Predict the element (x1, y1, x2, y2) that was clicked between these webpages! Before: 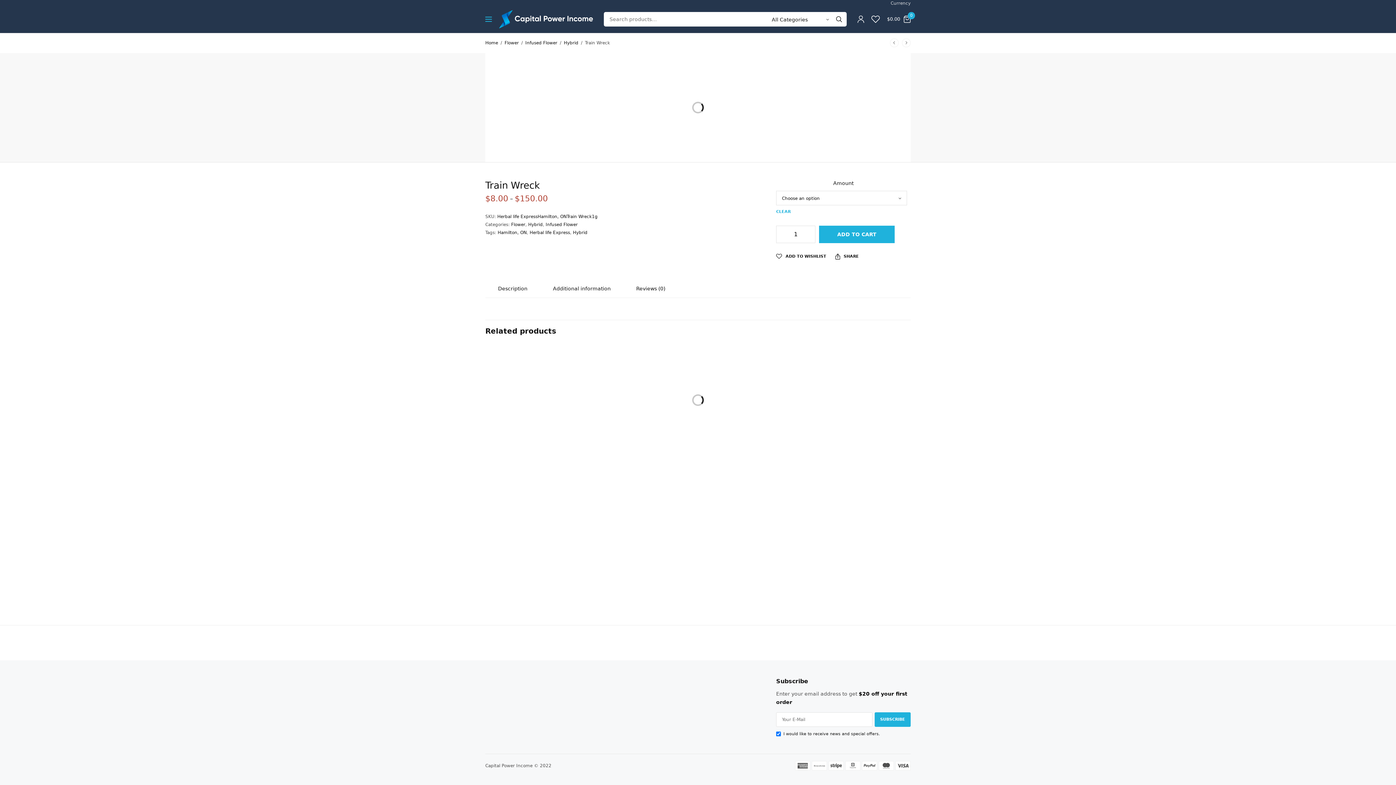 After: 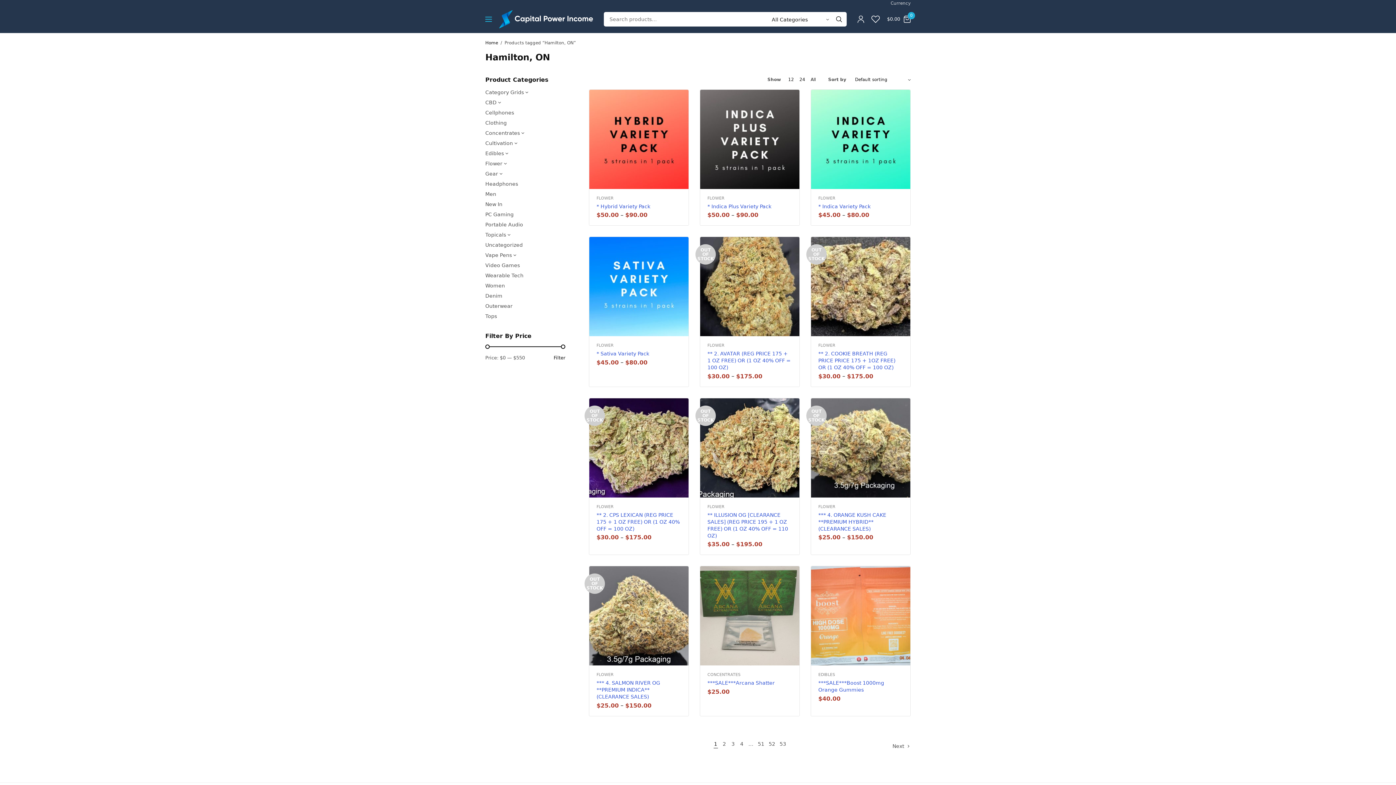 Action: bbox: (497, 230, 526, 235) label: Hamilton, ON